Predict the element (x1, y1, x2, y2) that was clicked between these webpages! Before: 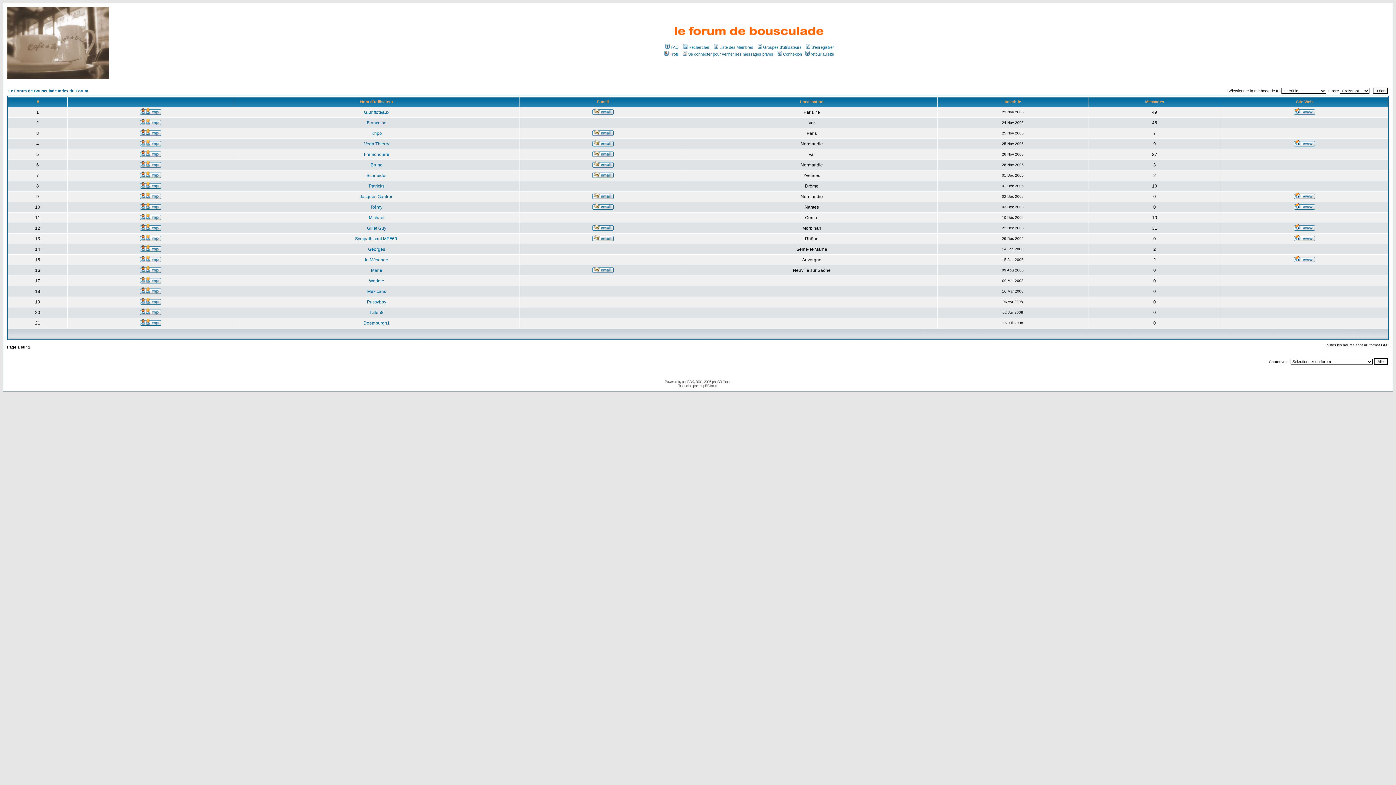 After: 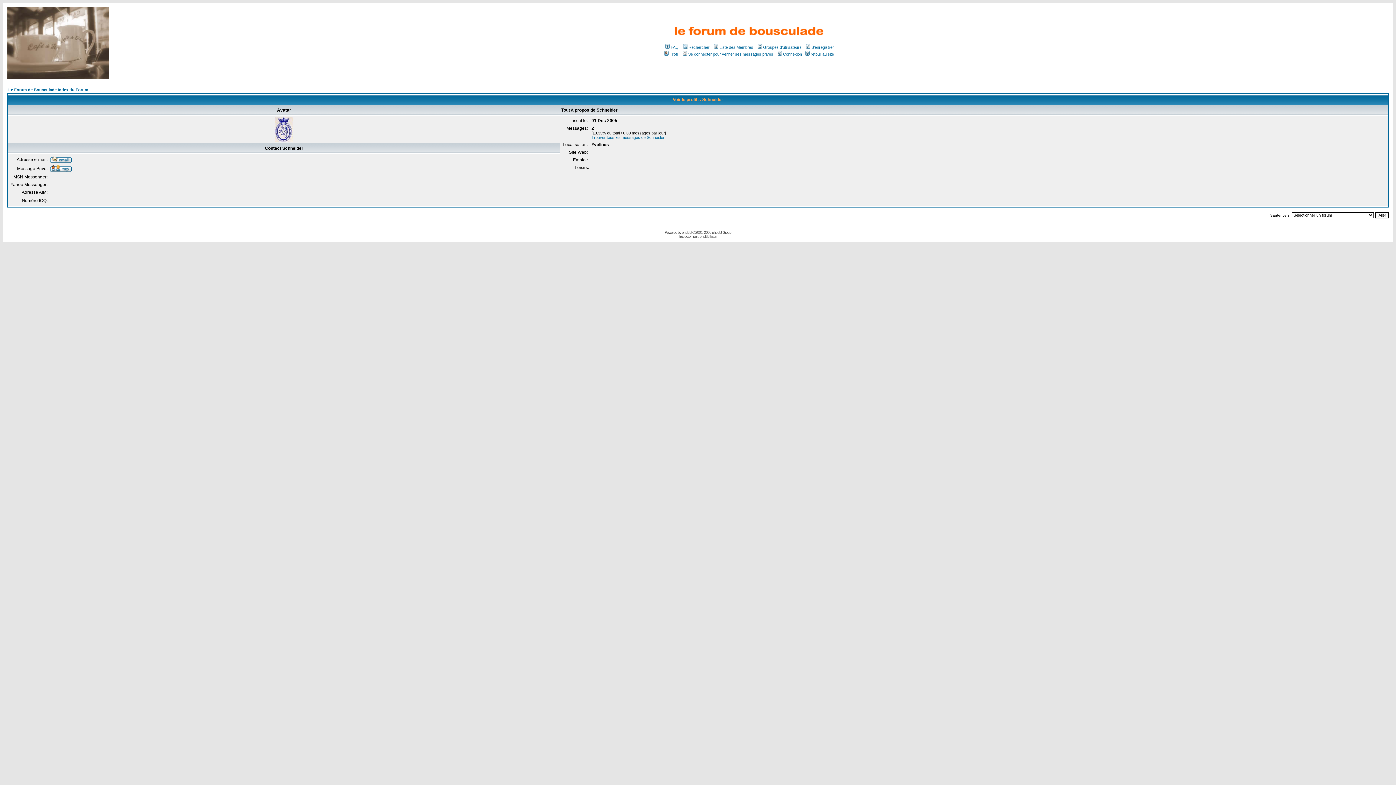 Action: bbox: (366, 173, 386, 178) label: Schneider